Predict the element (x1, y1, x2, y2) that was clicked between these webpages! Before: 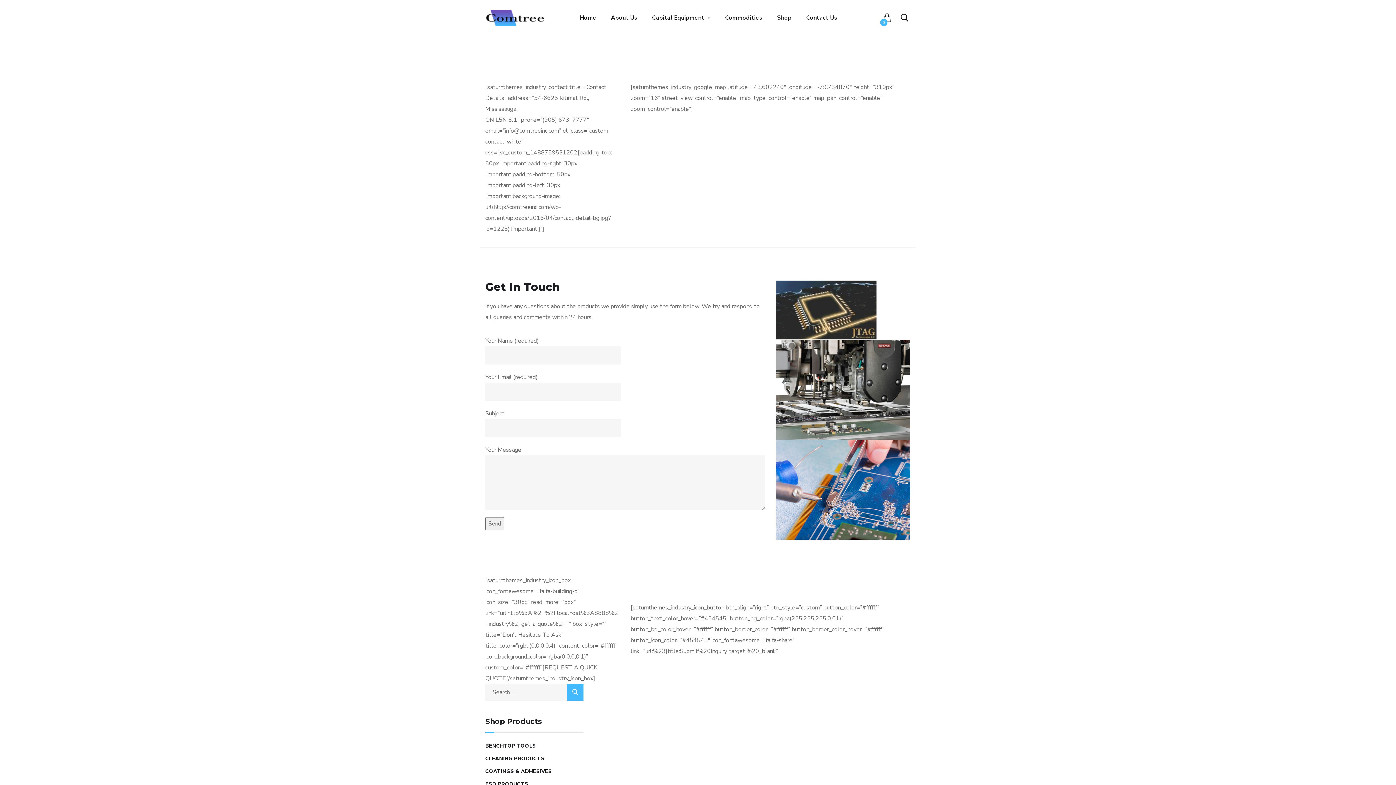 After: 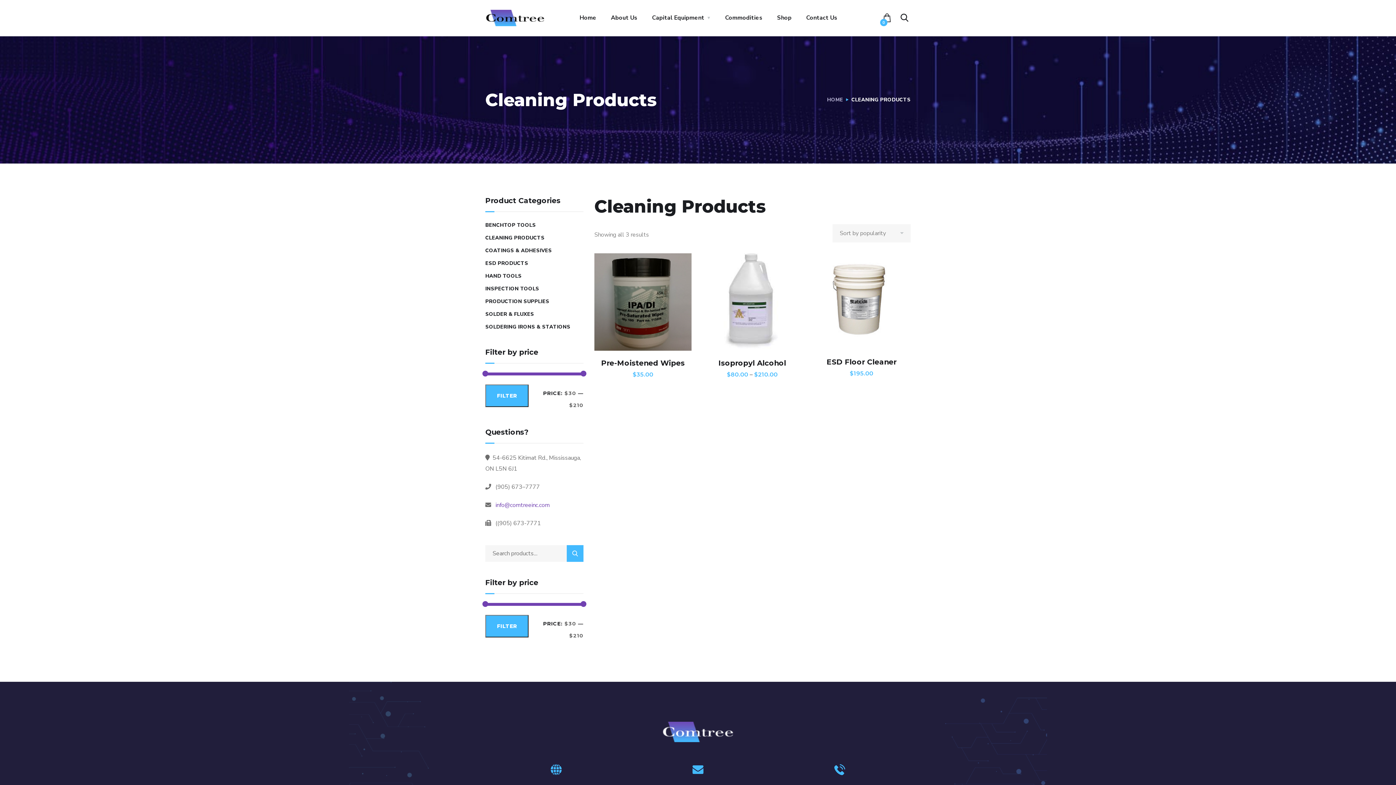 Action: label: CLEANING PRODUCTS bbox: (485, 754, 544, 763)